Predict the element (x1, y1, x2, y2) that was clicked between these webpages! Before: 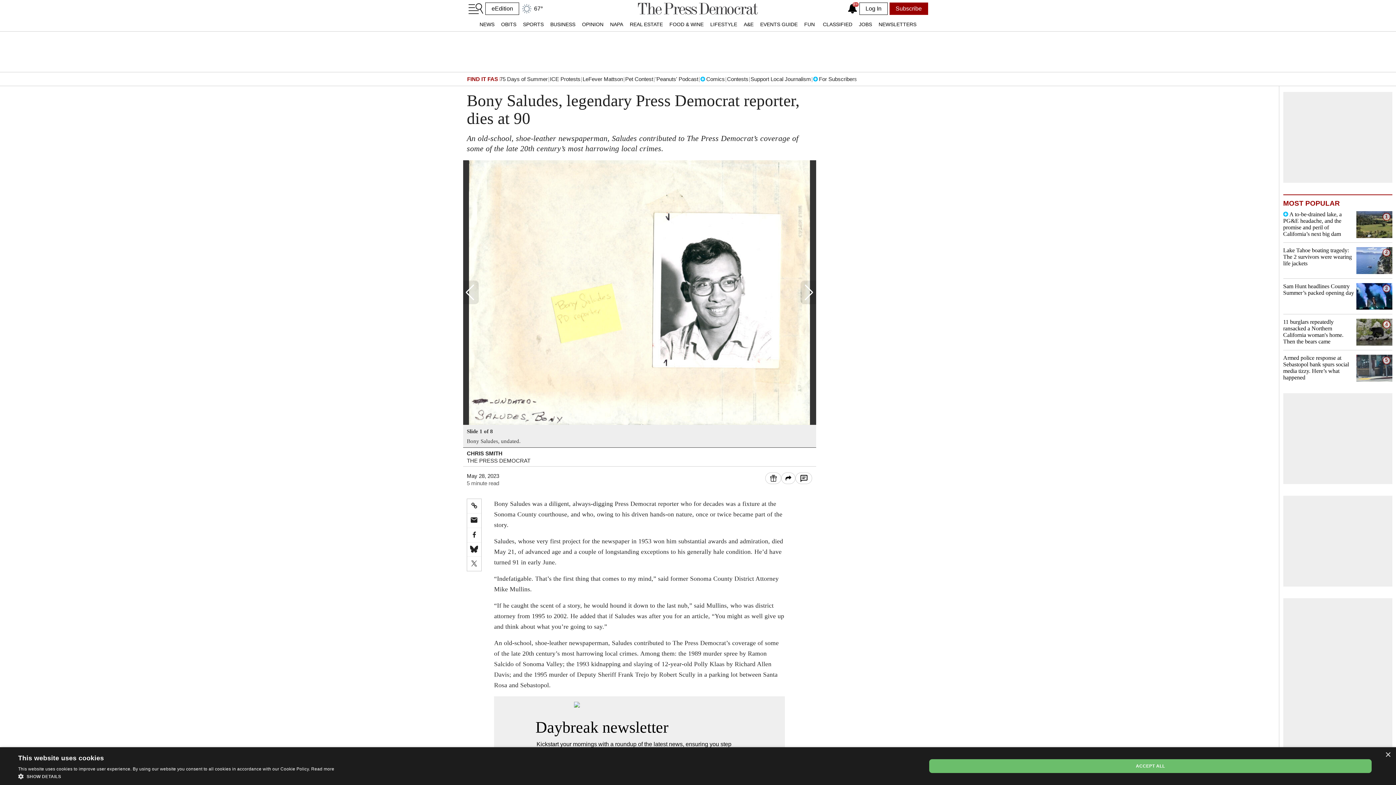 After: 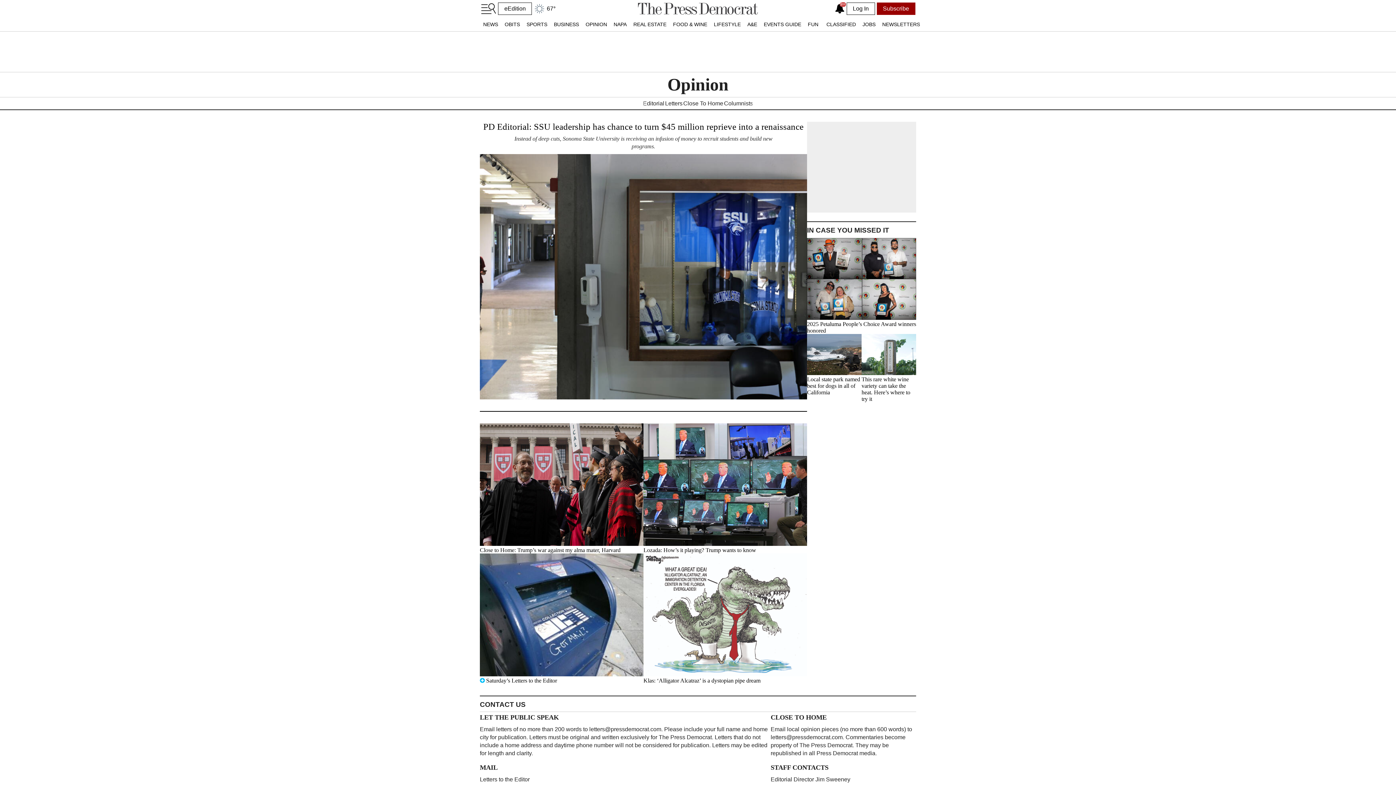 Action: label: OPINION bbox: (578, 17, 606, 31)